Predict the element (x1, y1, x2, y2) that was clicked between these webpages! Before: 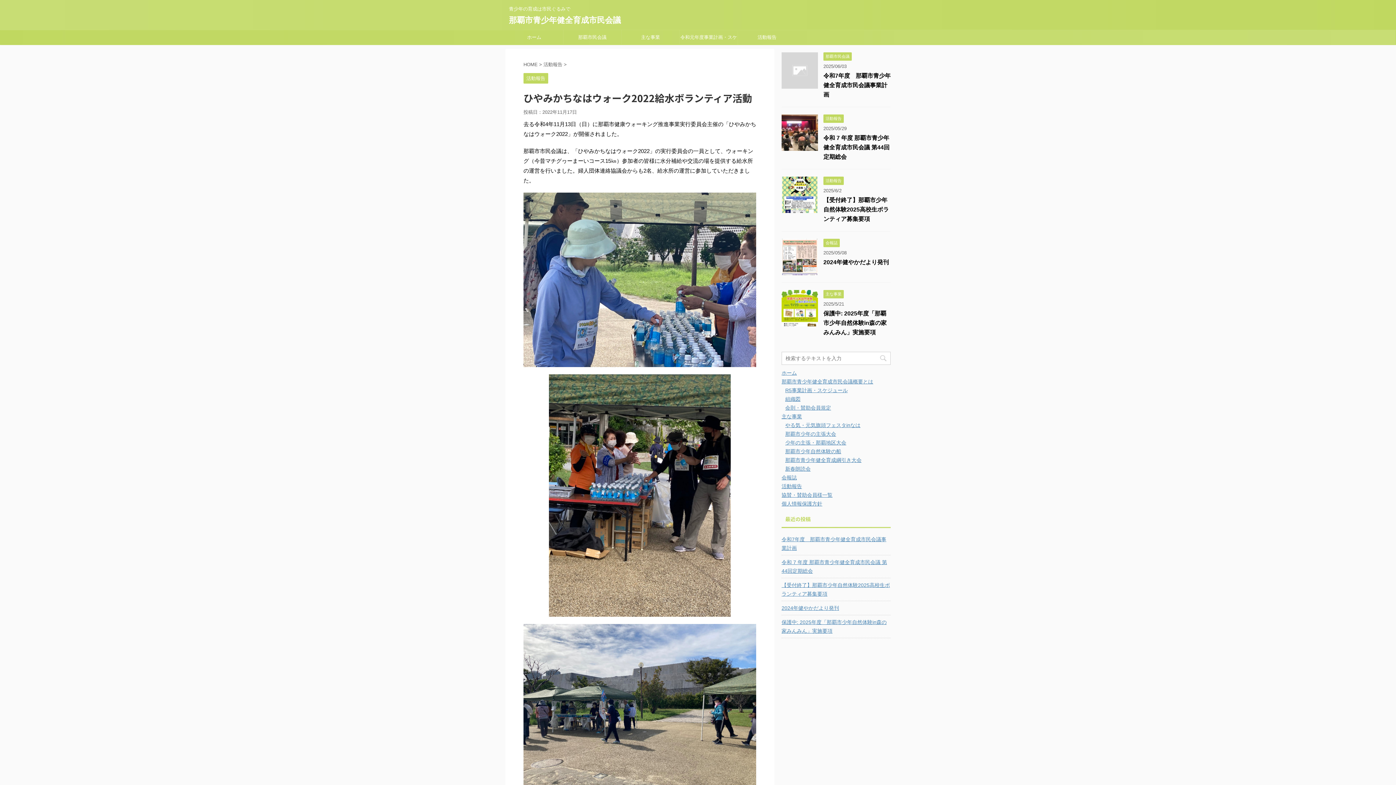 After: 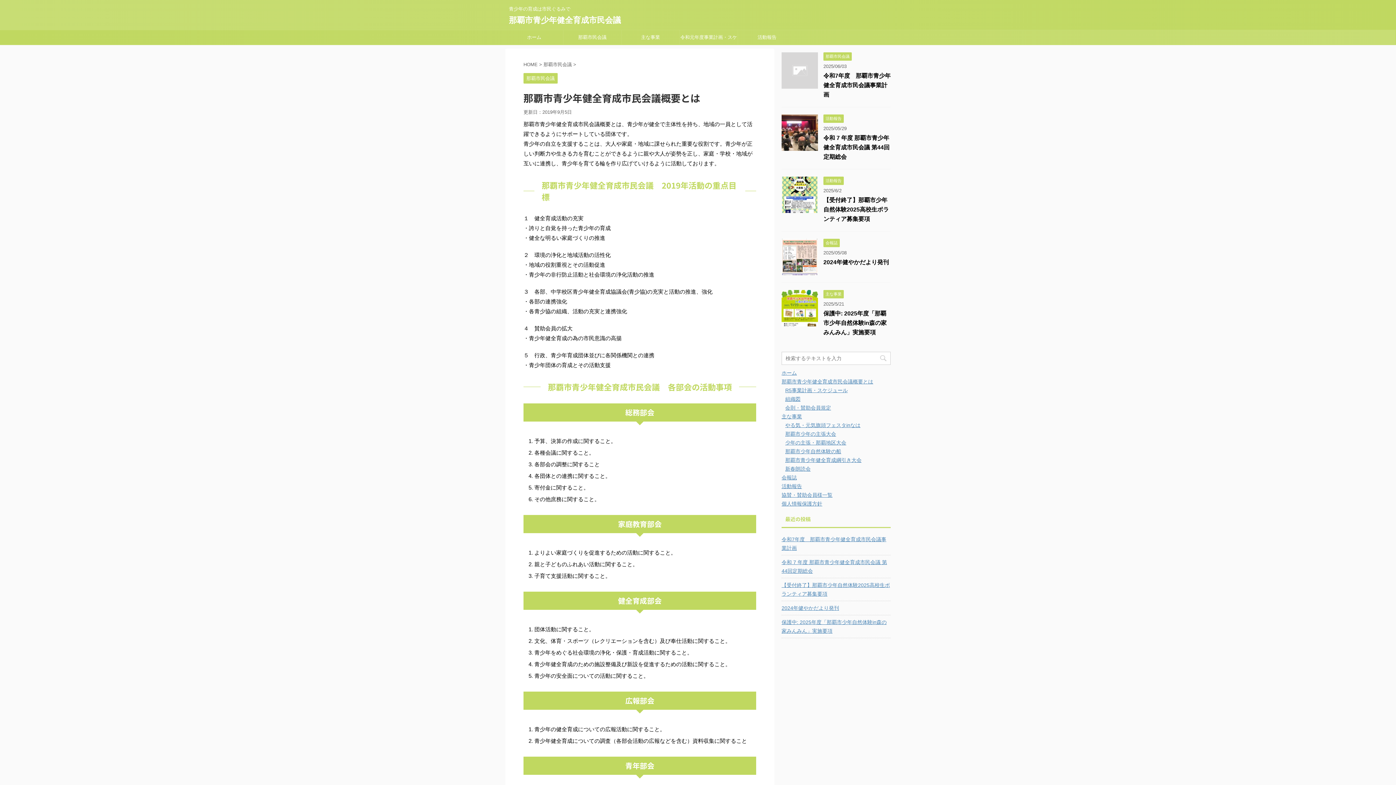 Action: label: 那覇市青少年健全育成市民会議概要とは bbox: (781, 378, 873, 384)